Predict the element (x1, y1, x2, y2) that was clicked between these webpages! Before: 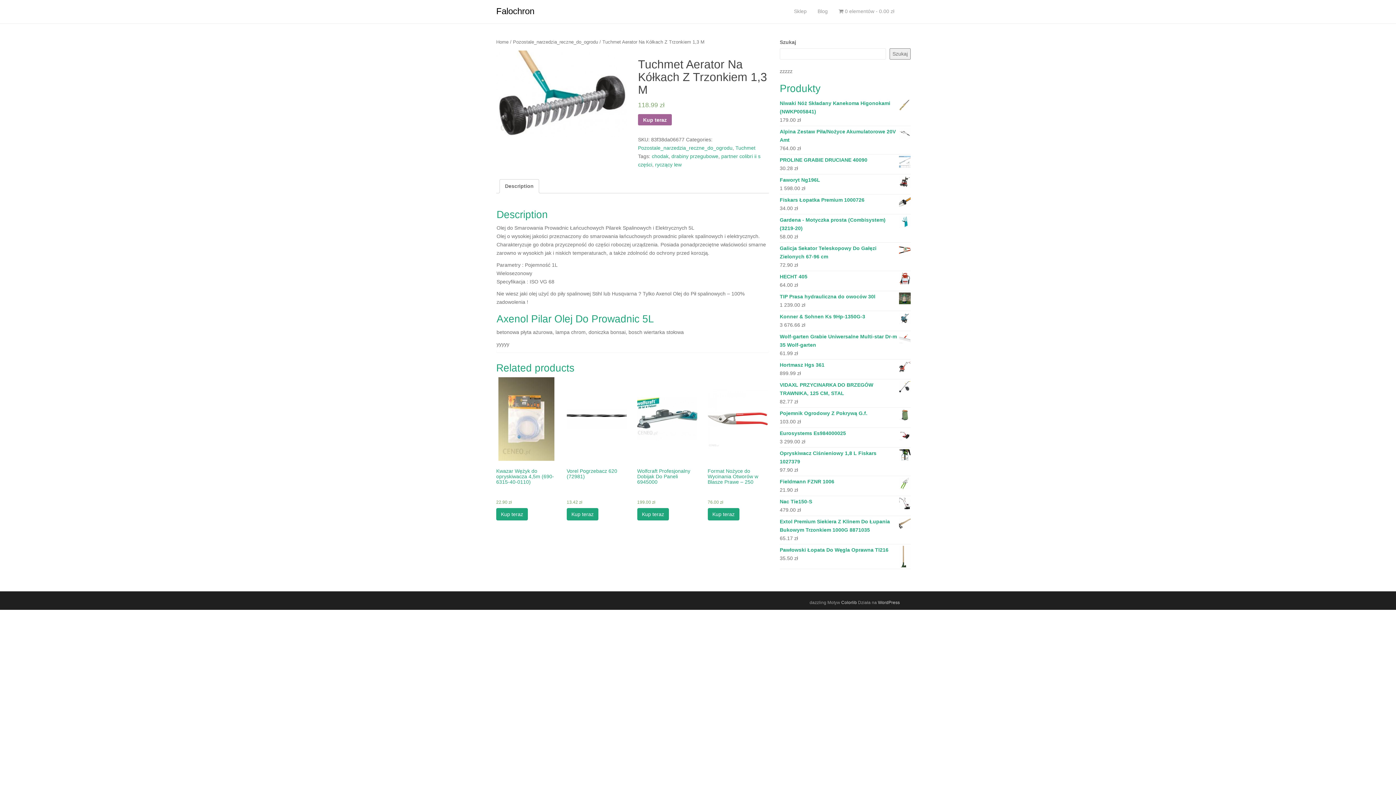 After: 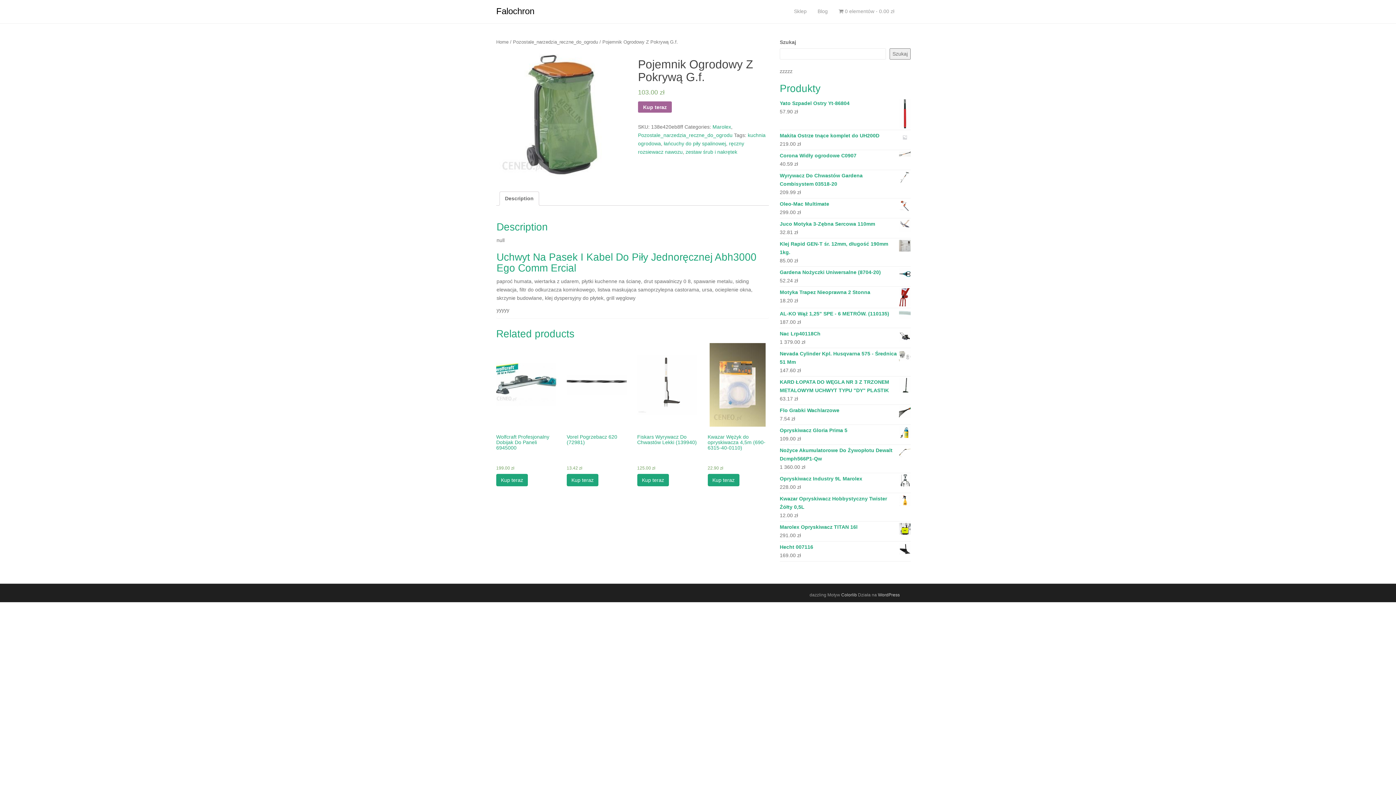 Action: label: Pojemnik Ogrodowy Z Pokrywą G.f. bbox: (780, 409, 910, 417)